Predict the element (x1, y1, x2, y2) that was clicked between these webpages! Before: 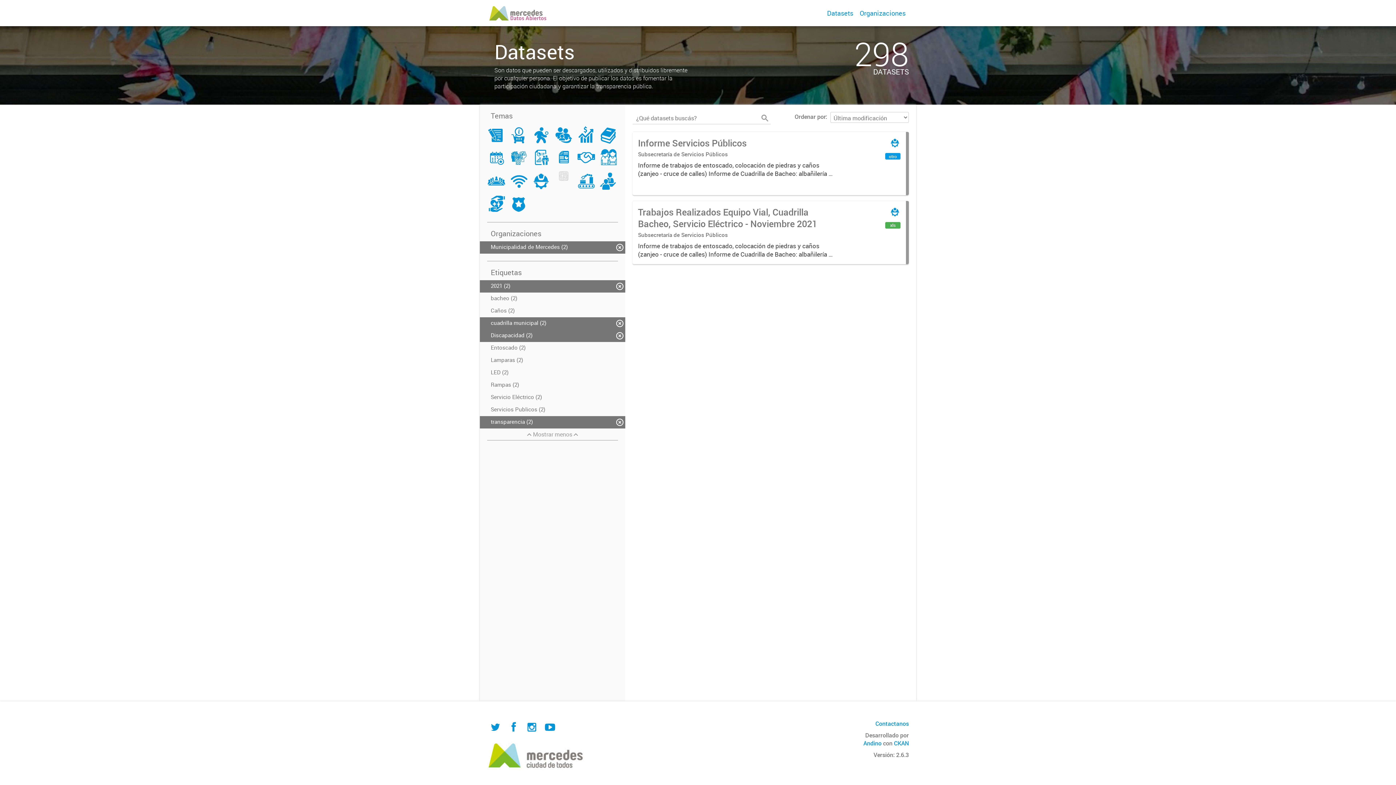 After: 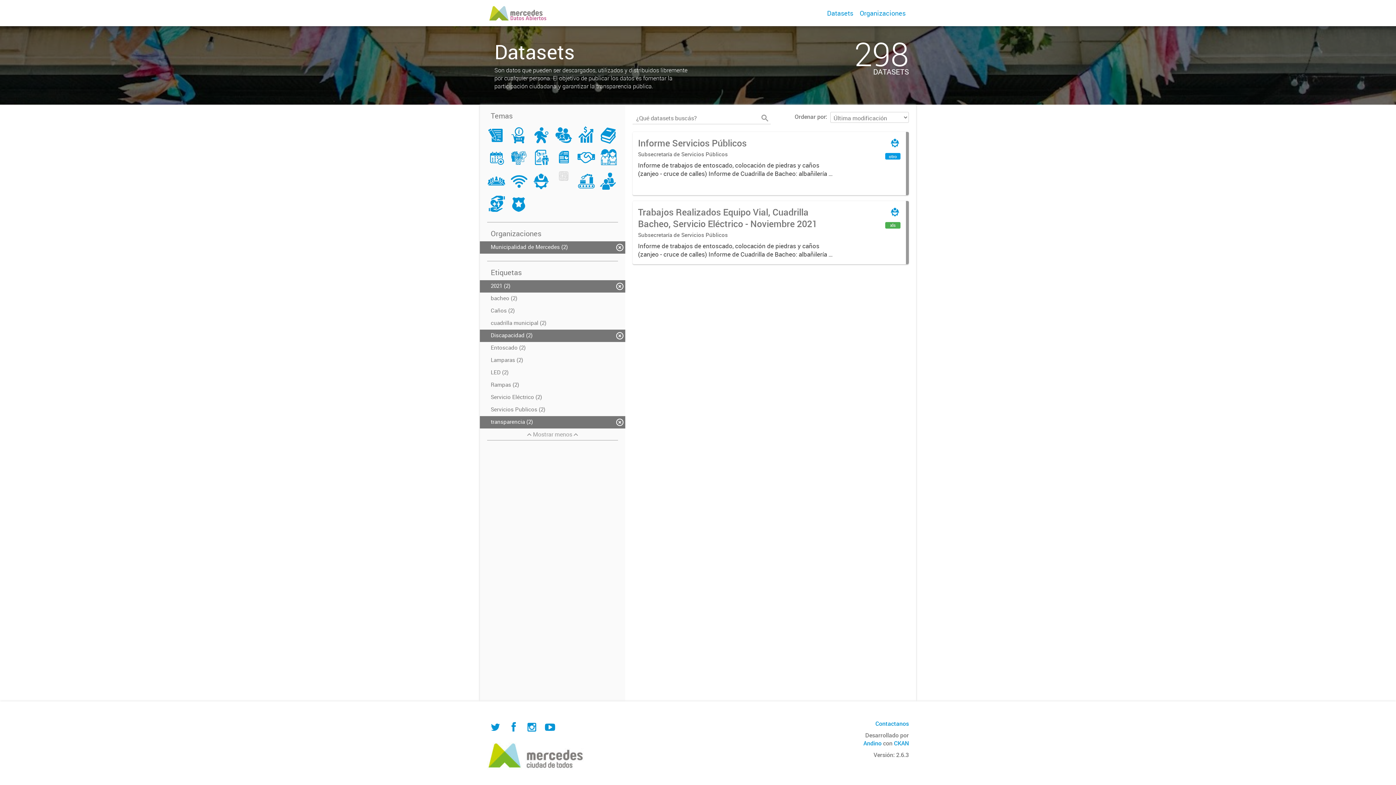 Action: bbox: (480, 317, 625, 329) label: cuadrilla municipal (2)